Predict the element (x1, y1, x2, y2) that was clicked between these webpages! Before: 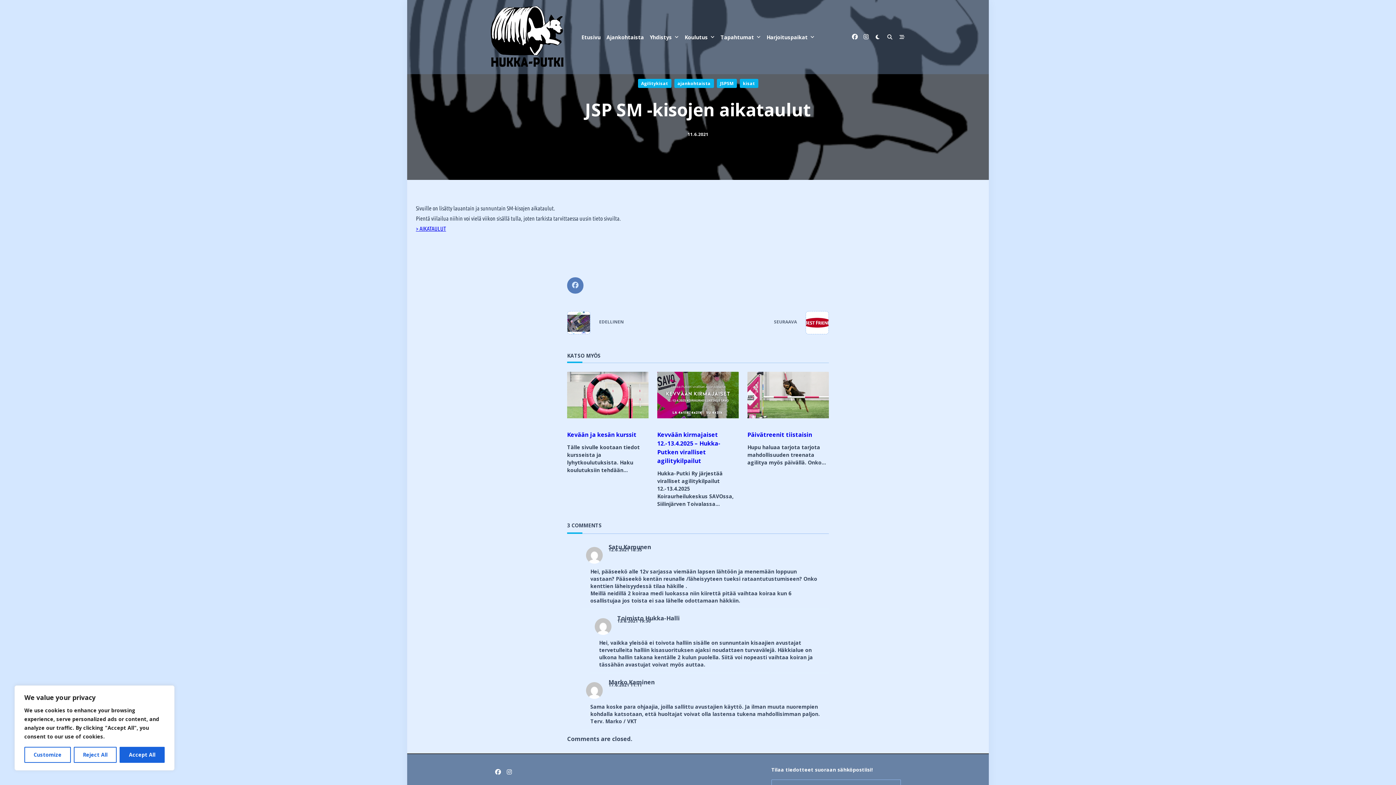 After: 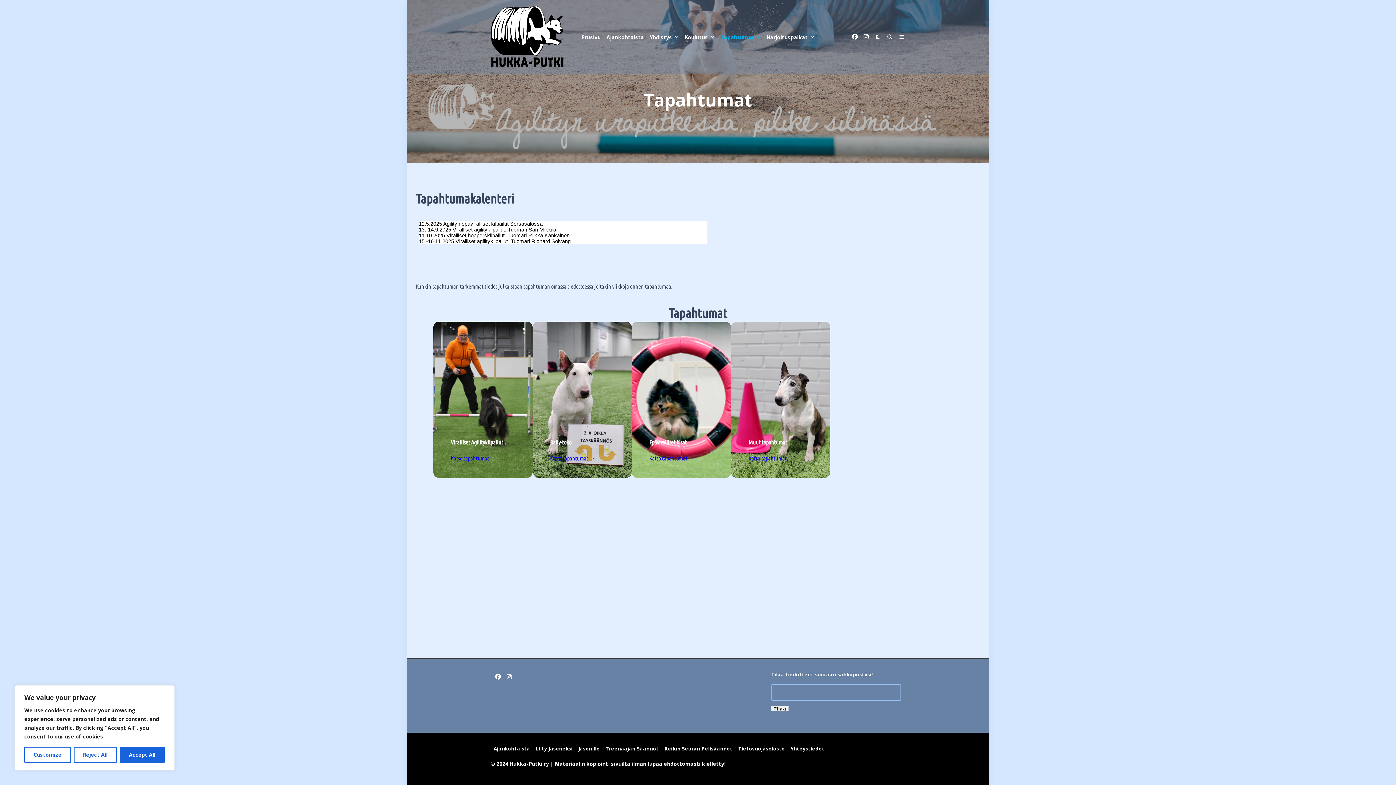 Action: bbox: (717, 18, 763, 55) label: Tapahtumat